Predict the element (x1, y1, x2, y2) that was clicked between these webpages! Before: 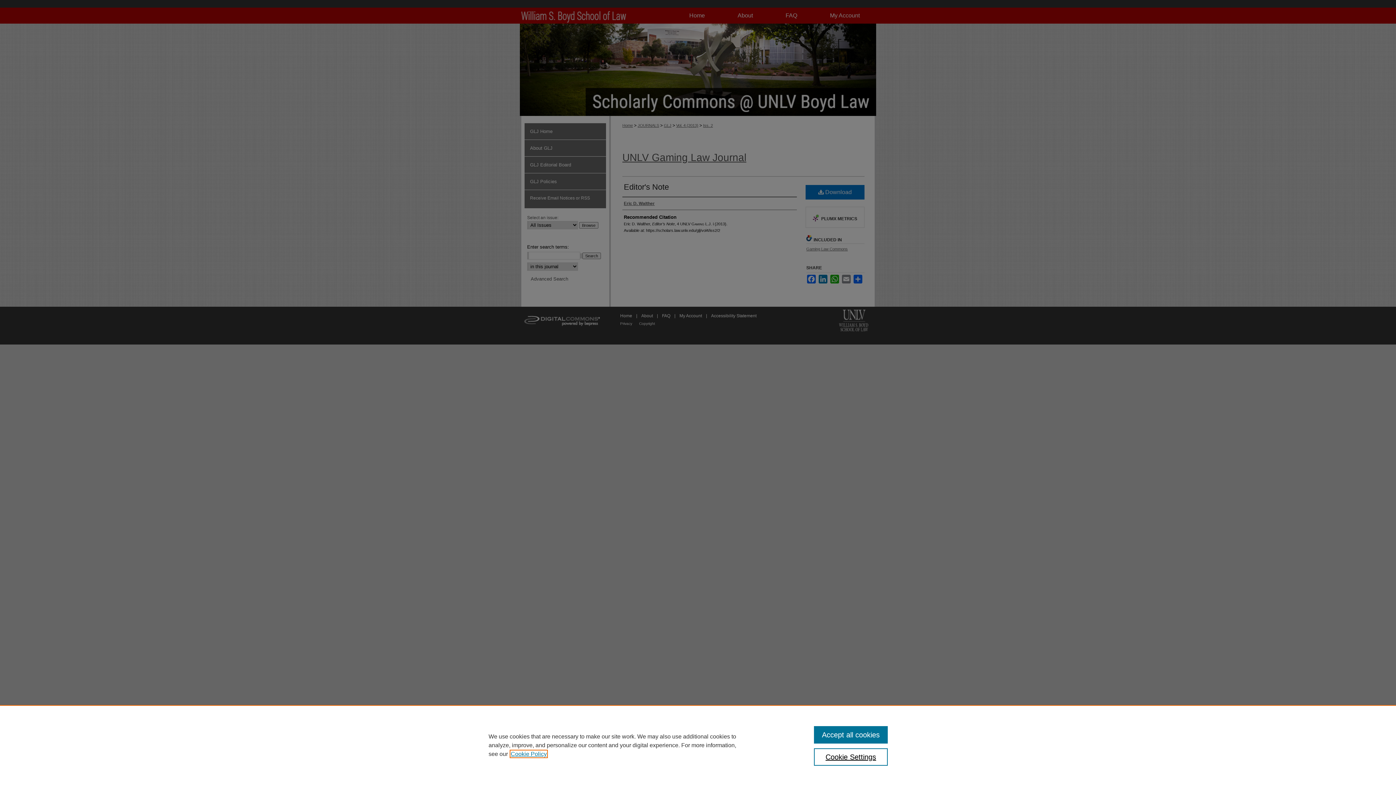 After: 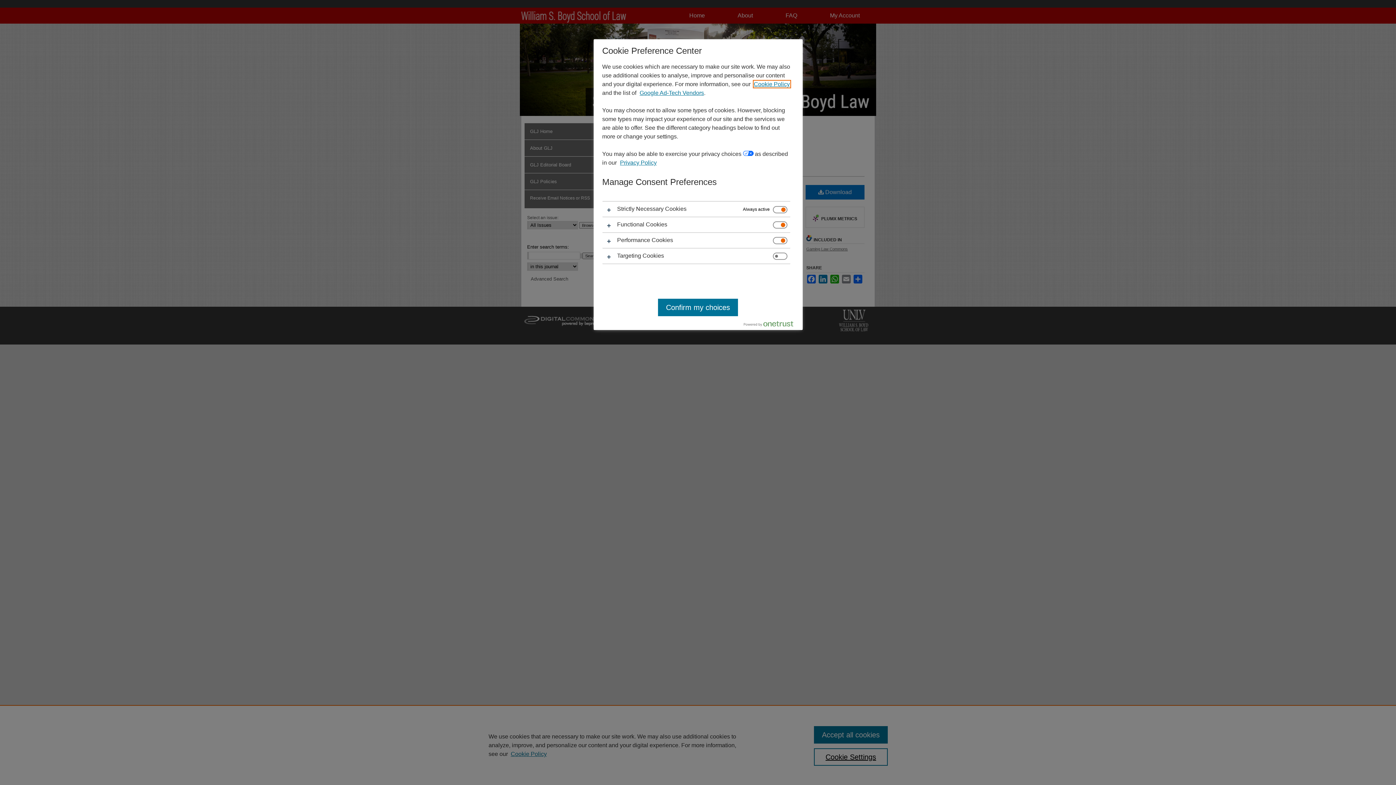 Action: bbox: (814, 748, 887, 766) label: Cookie Settings